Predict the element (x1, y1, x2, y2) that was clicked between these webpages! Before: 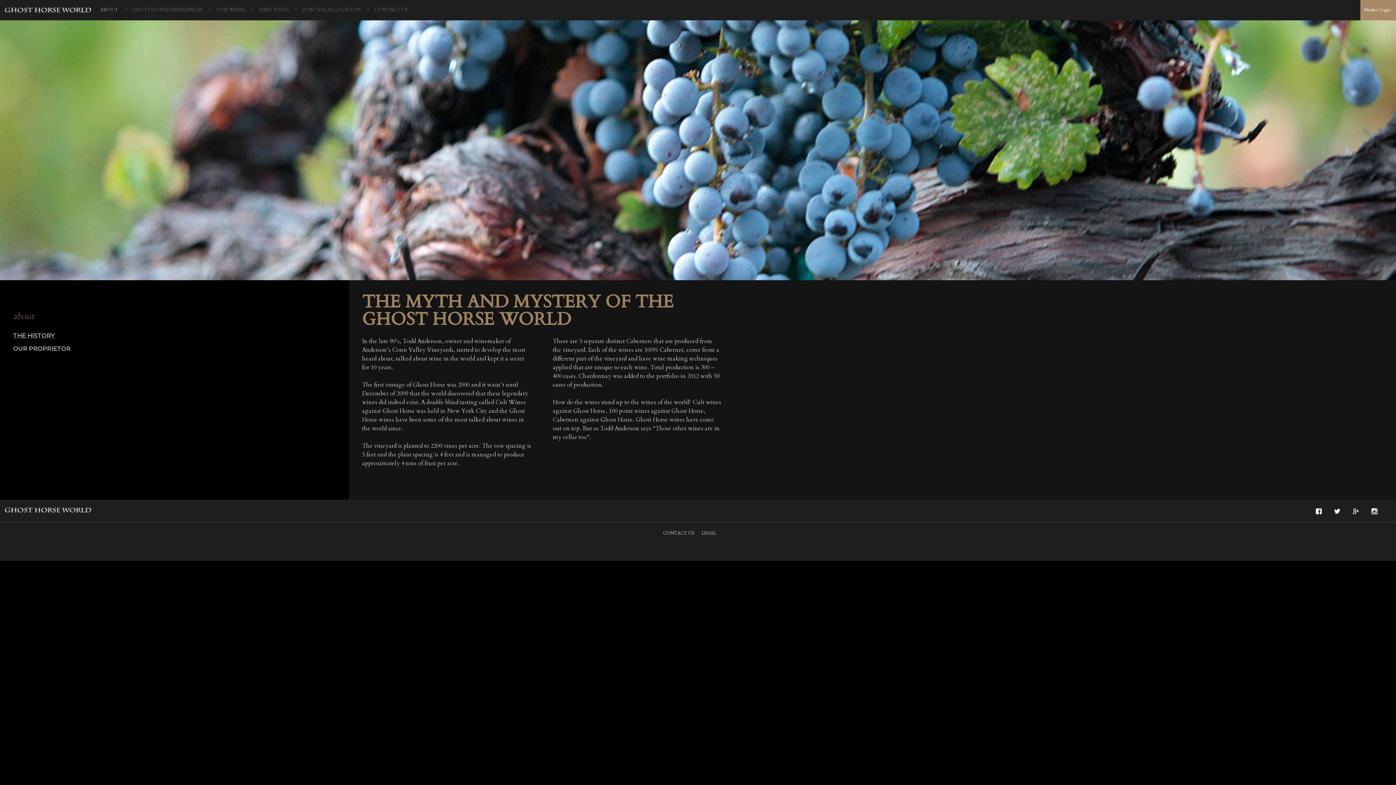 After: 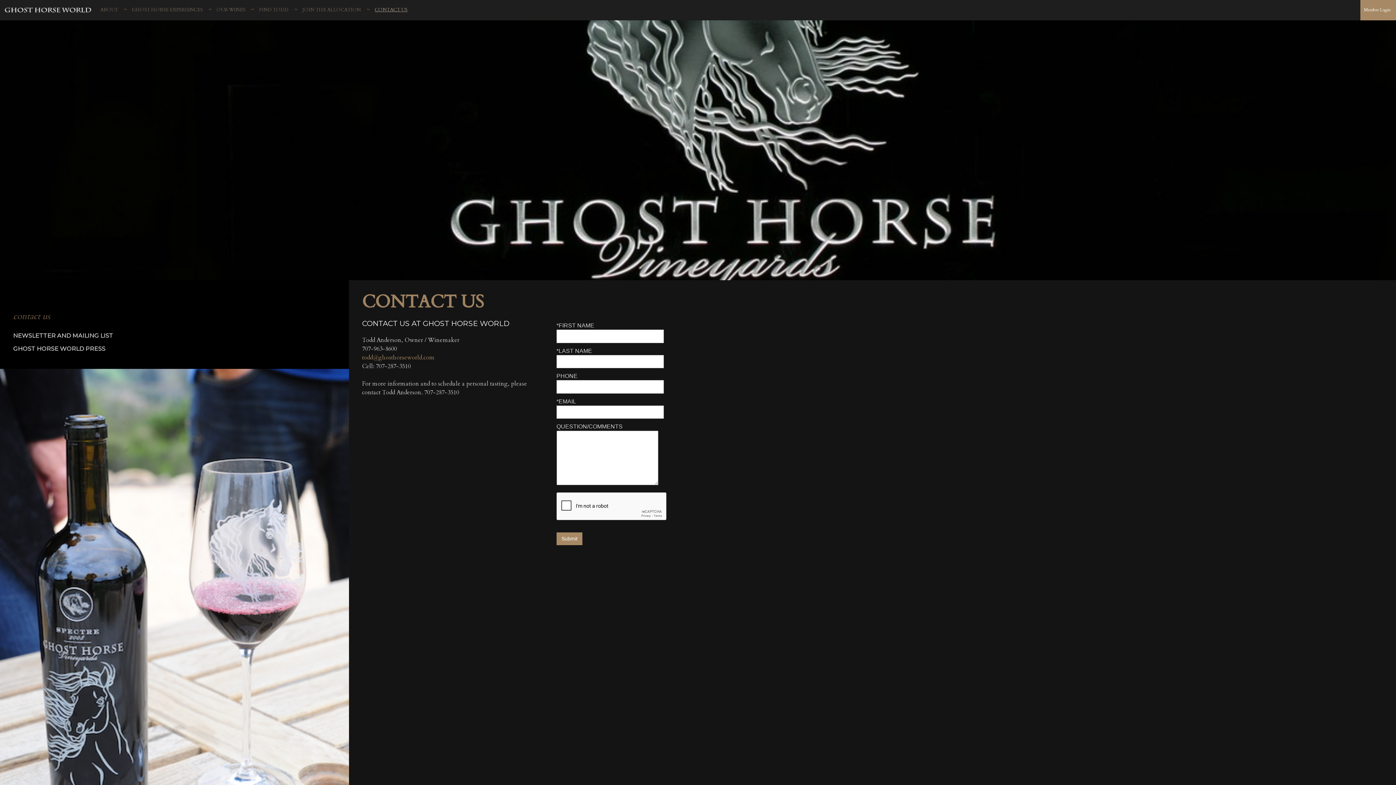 Action: label: CONTACT US bbox: (663, 530, 694, 536)